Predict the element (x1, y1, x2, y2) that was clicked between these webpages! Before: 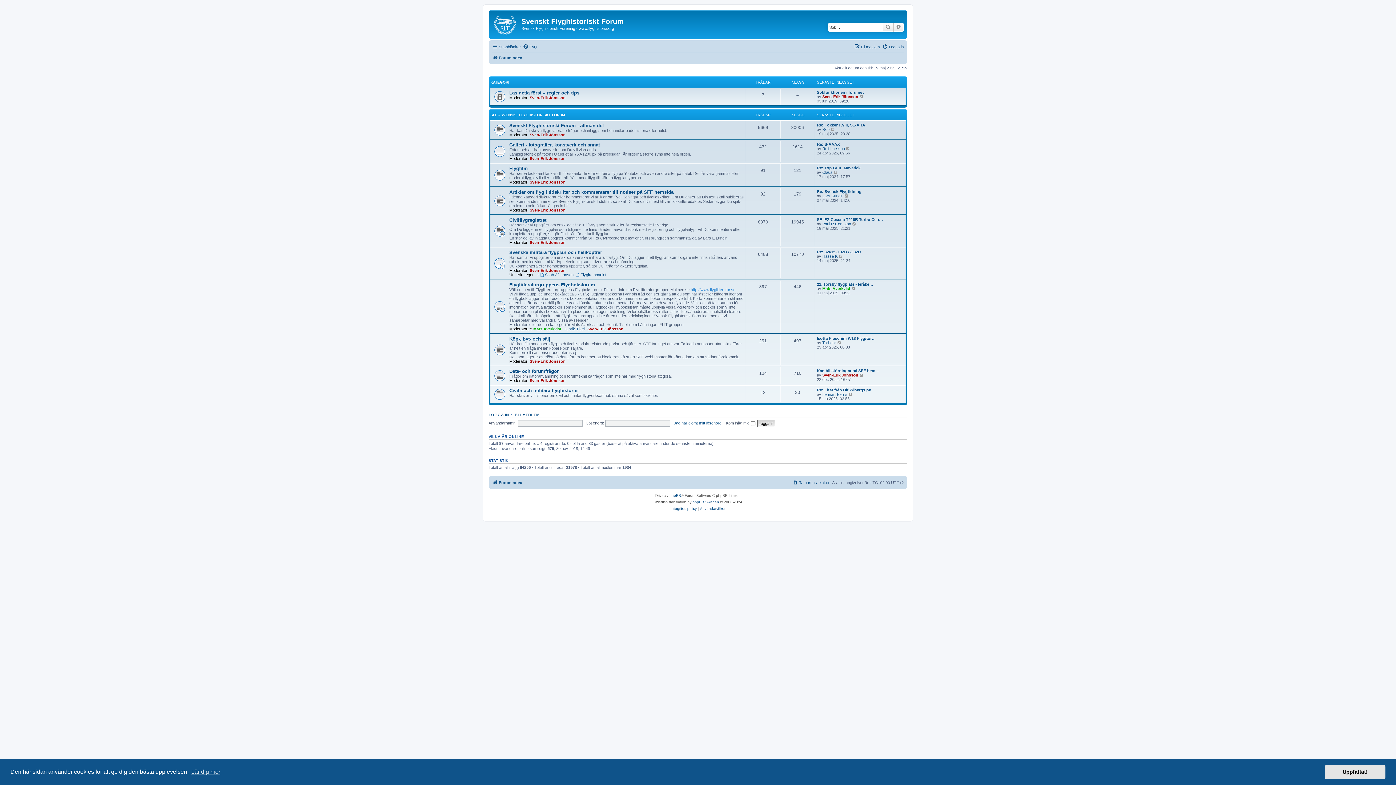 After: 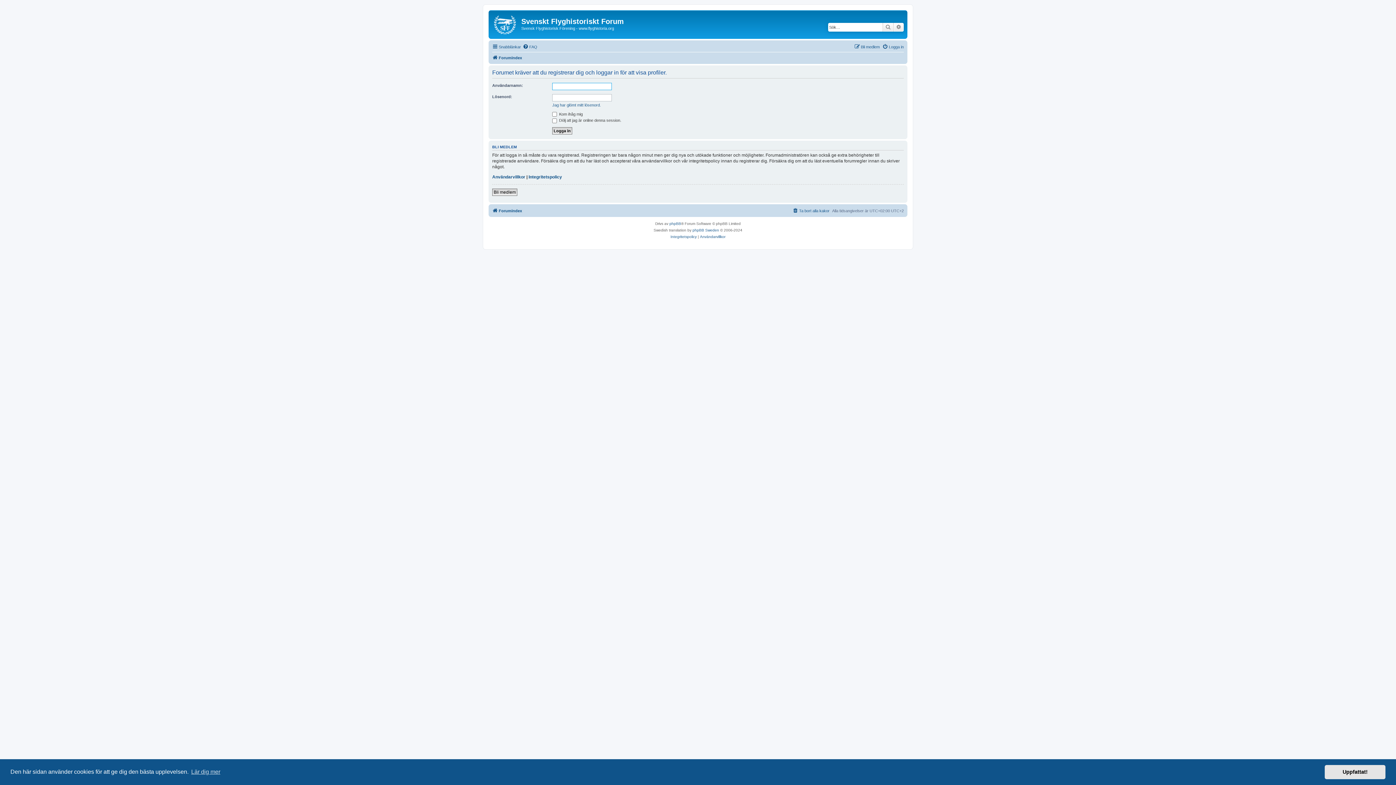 Action: bbox: (822, 170, 832, 174) label: Claus